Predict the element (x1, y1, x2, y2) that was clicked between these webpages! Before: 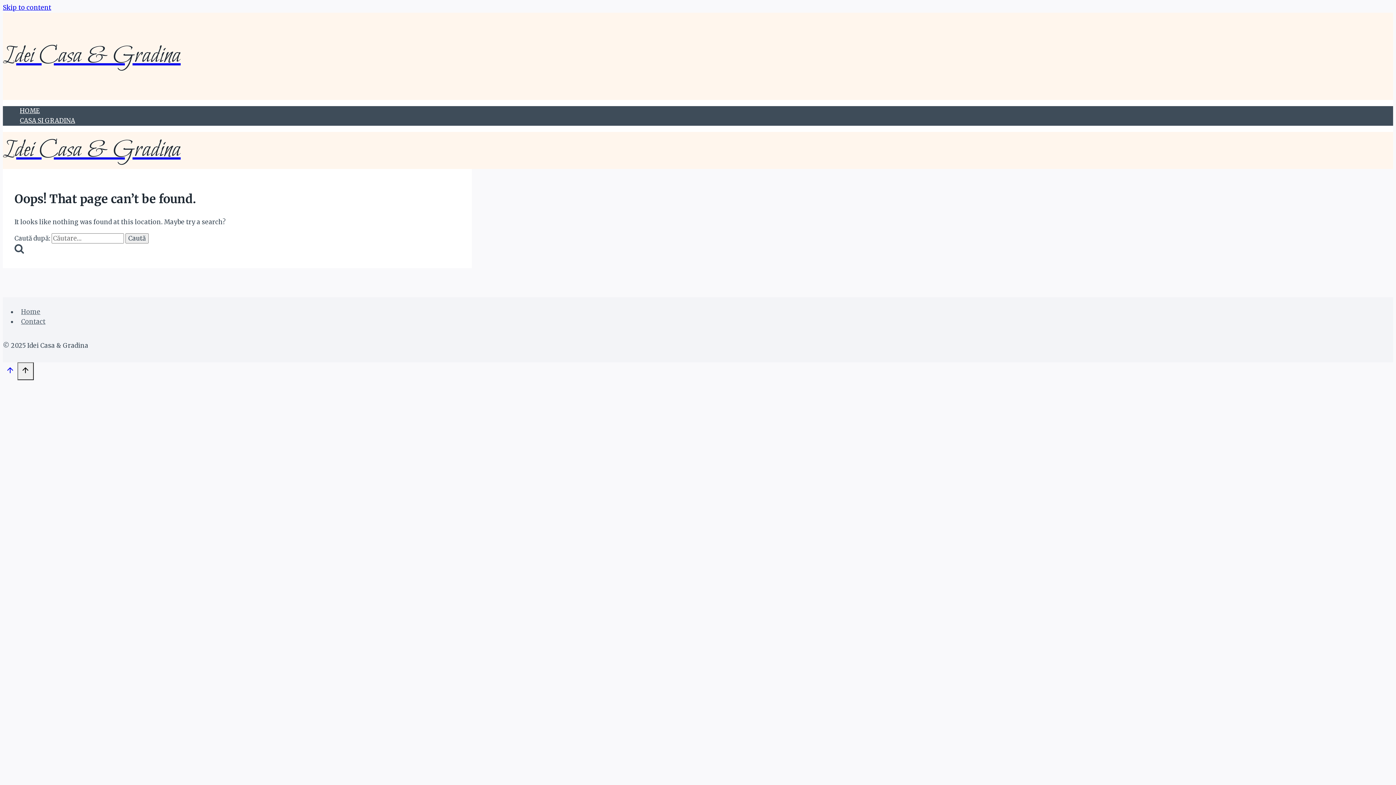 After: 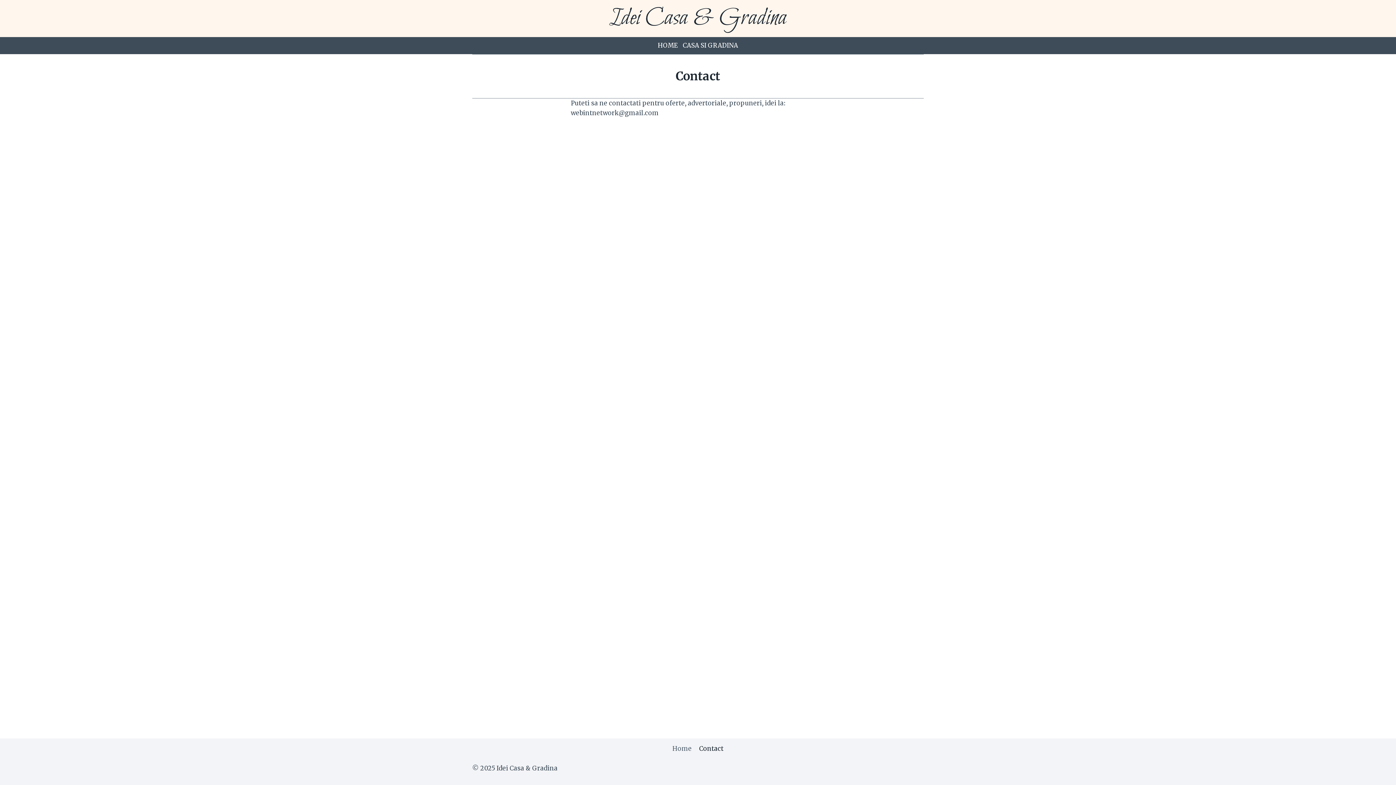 Action: label: Contact bbox: (17, 316, 49, 327)